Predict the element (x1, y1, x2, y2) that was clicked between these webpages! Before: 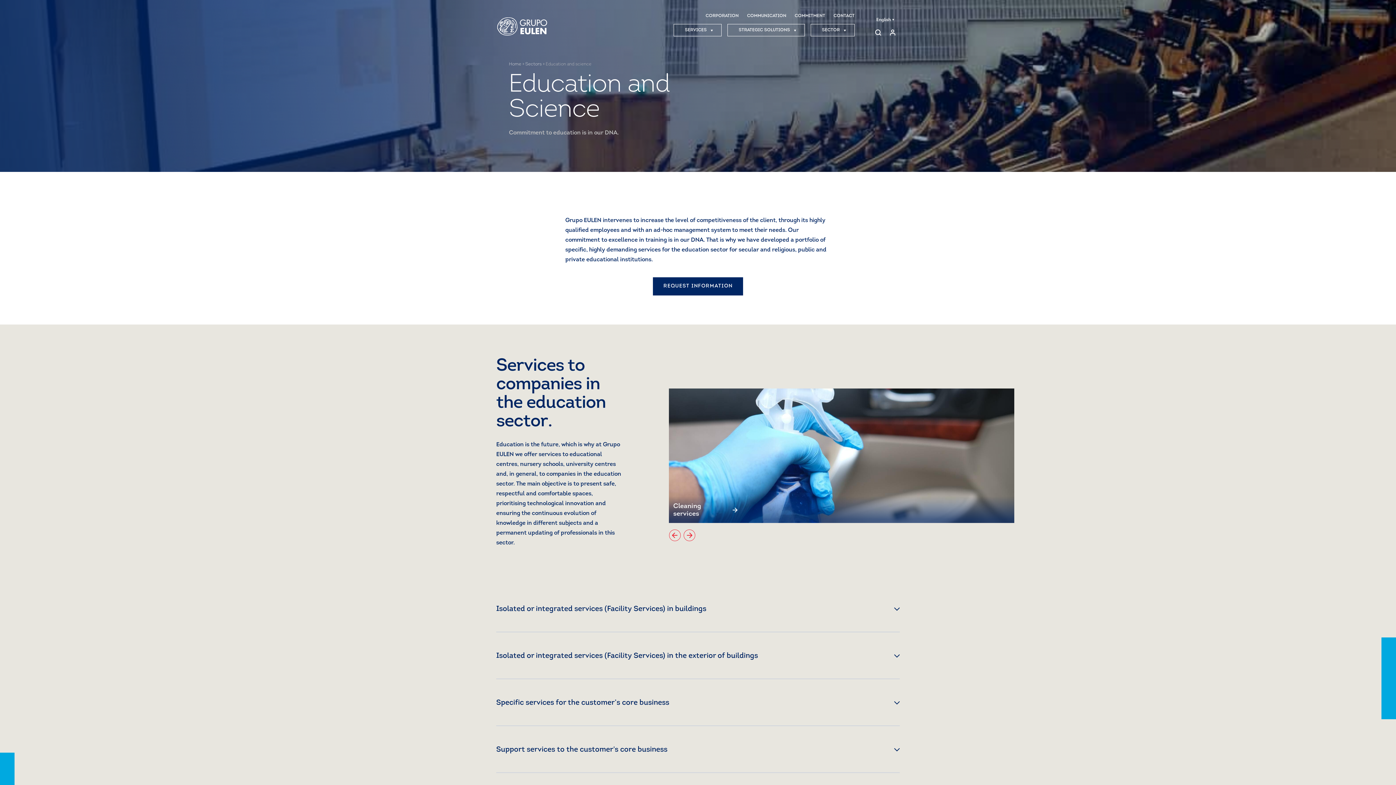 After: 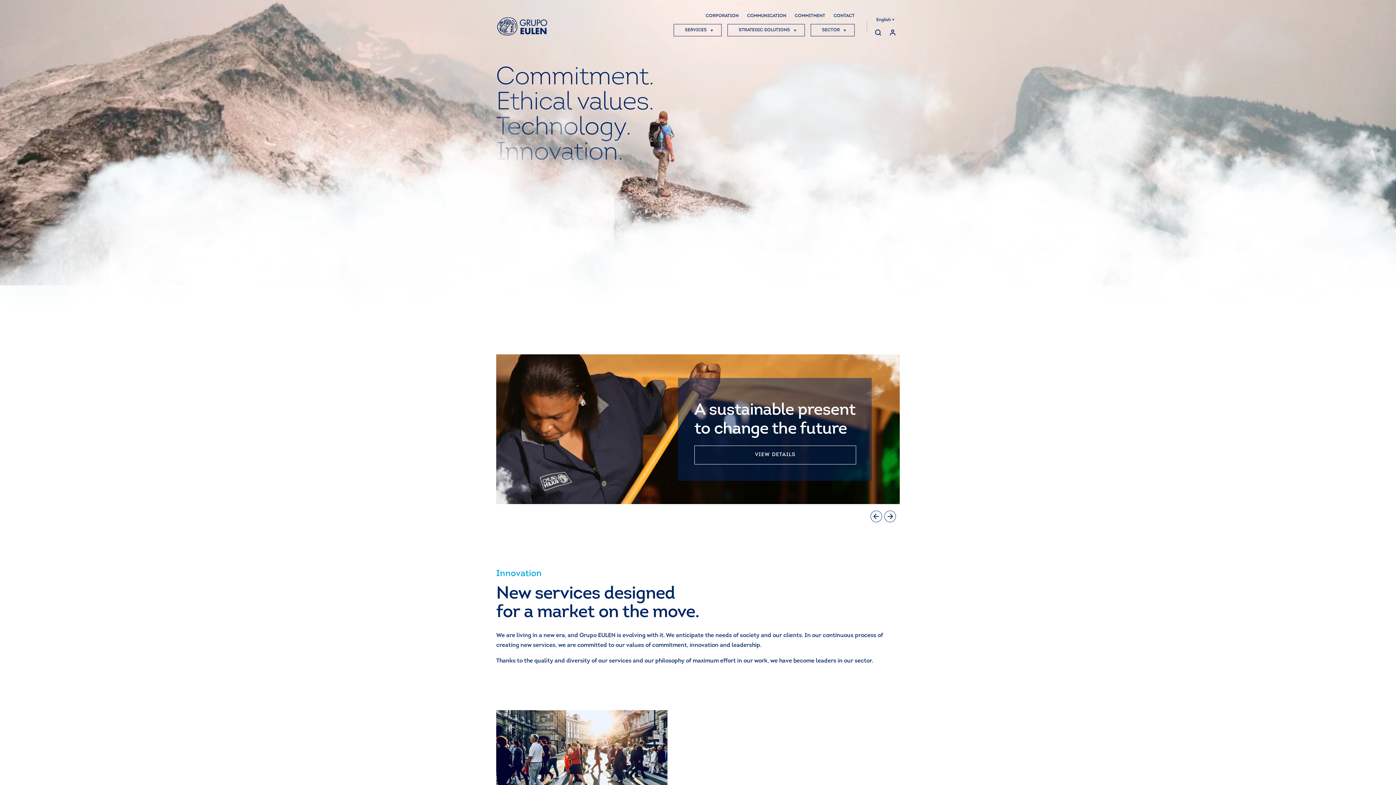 Action: bbox: (509, 62, 521, 66) label: Home